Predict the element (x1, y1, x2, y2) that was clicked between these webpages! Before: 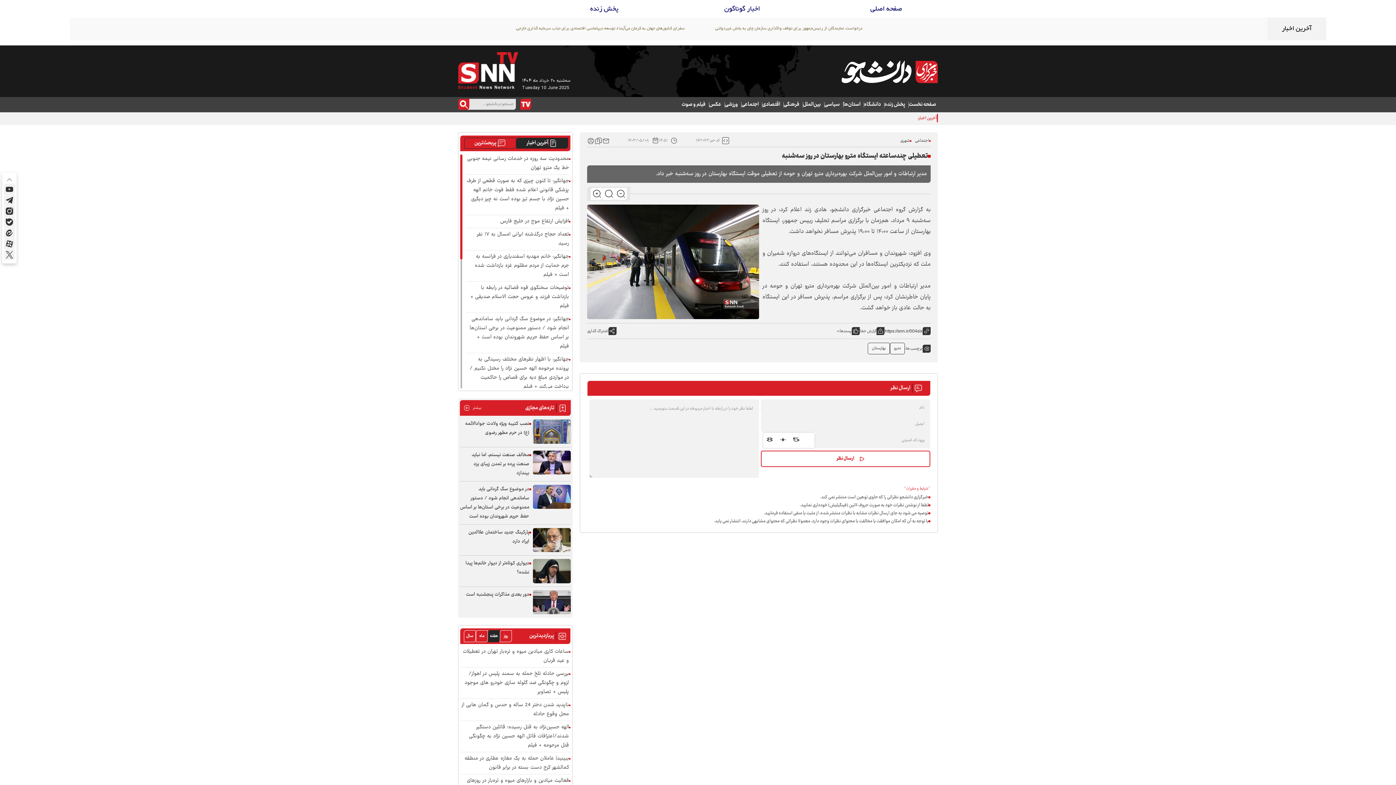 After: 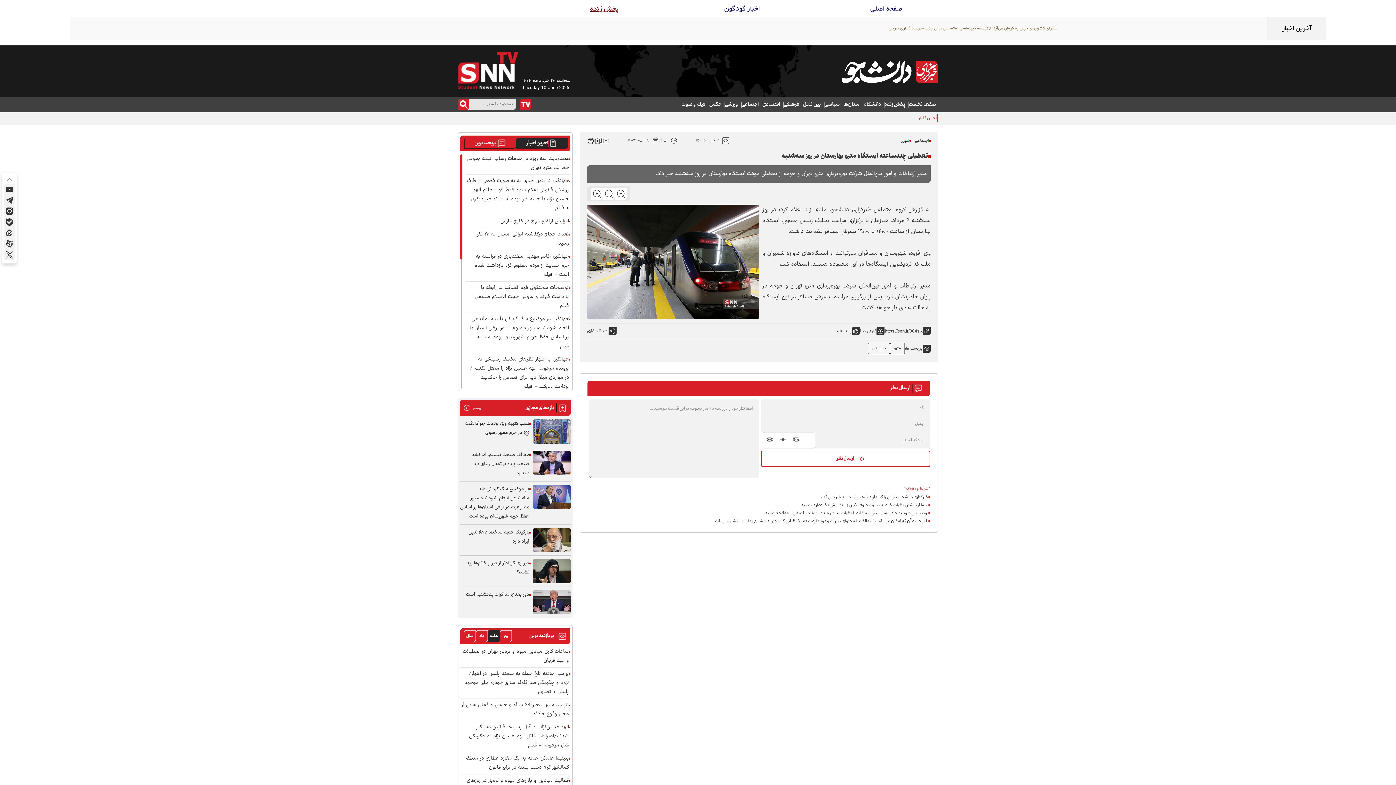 Action: label: پخش زنده bbox: (590, 2, 618, 15)